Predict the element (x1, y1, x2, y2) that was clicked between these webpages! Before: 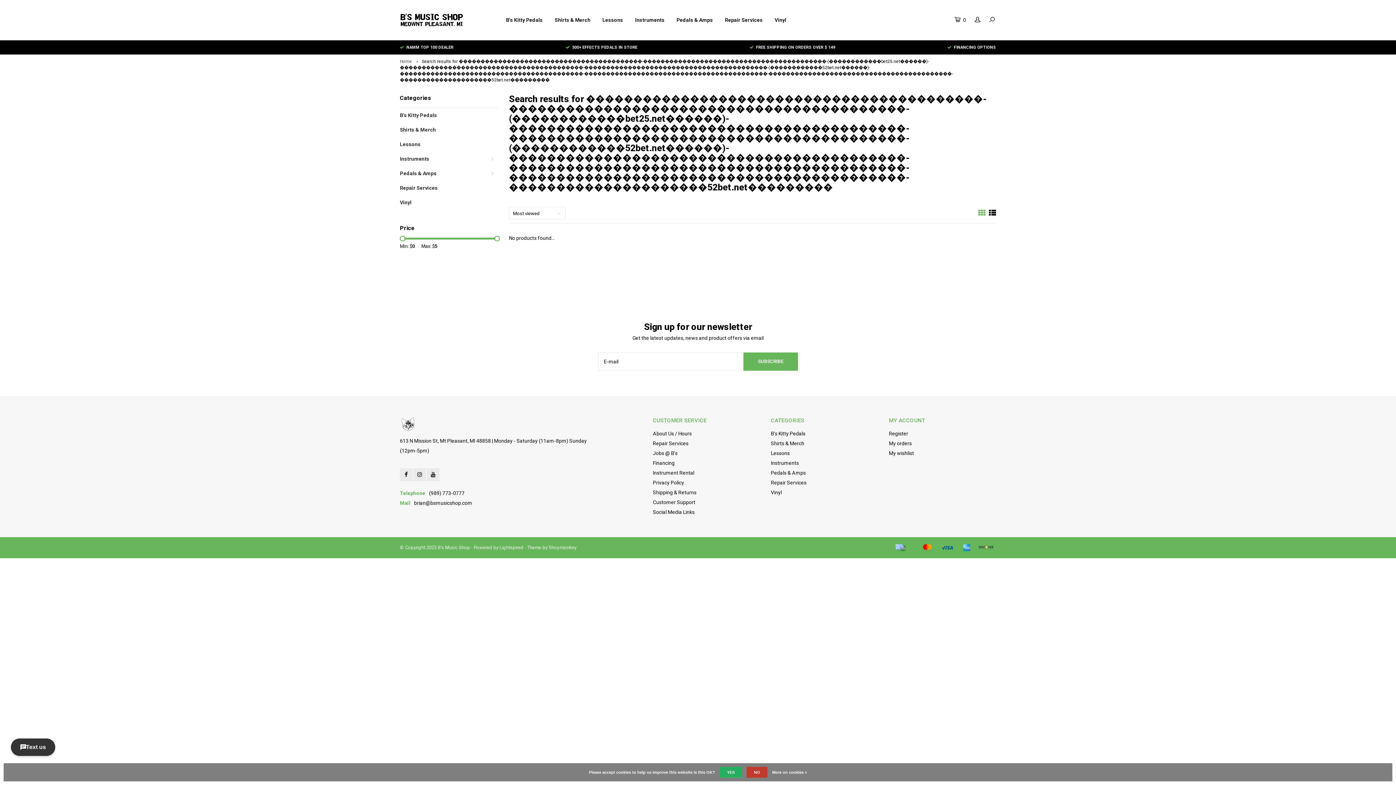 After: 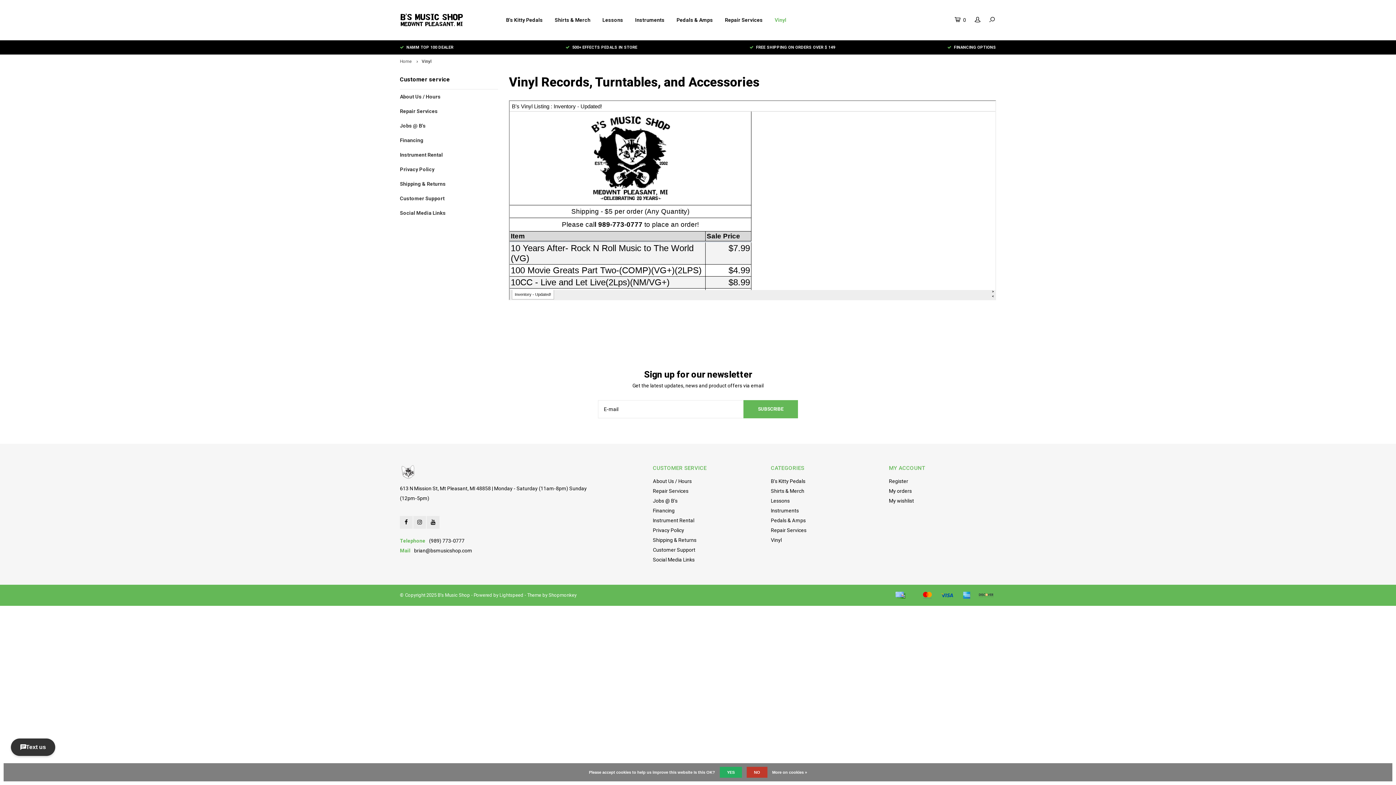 Action: label: Vinyl bbox: (771, 489, 782, 495)